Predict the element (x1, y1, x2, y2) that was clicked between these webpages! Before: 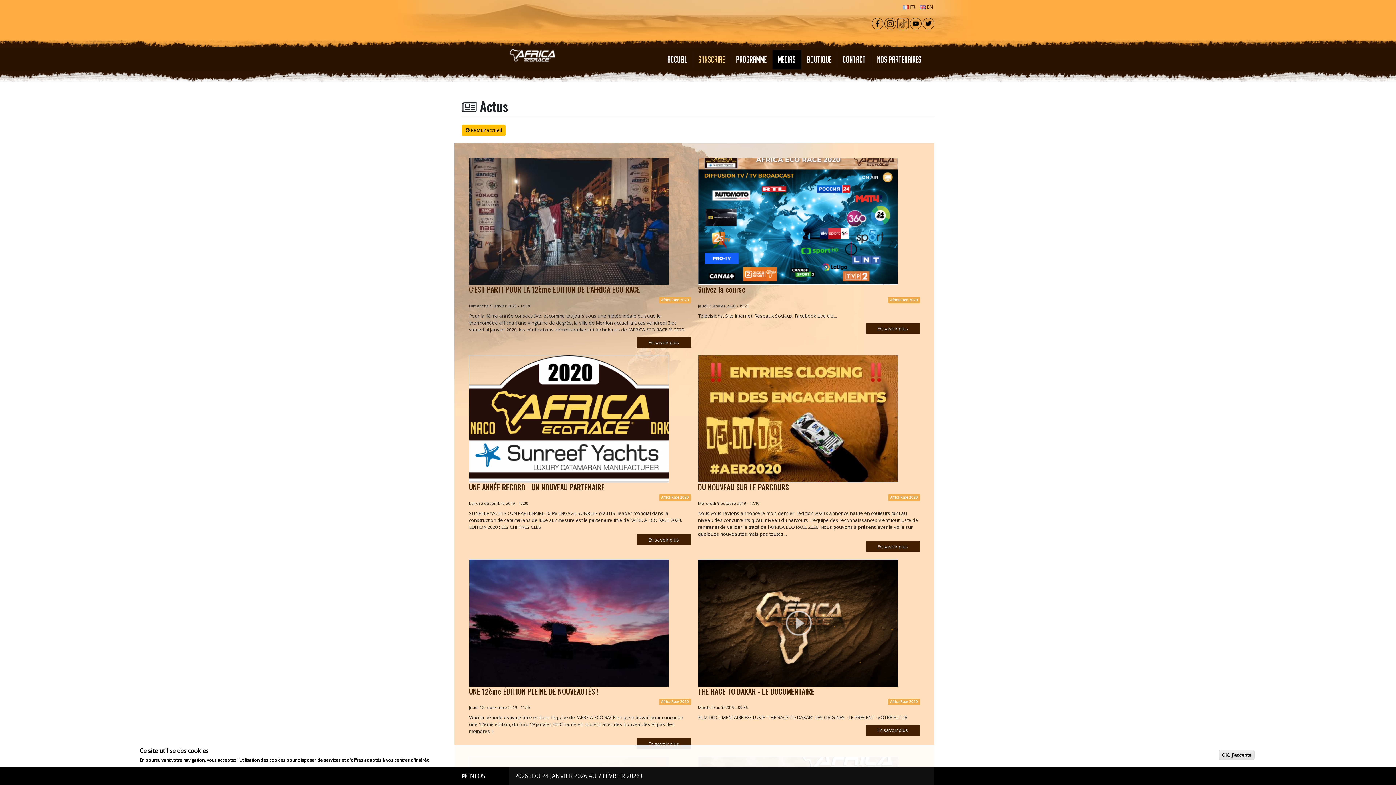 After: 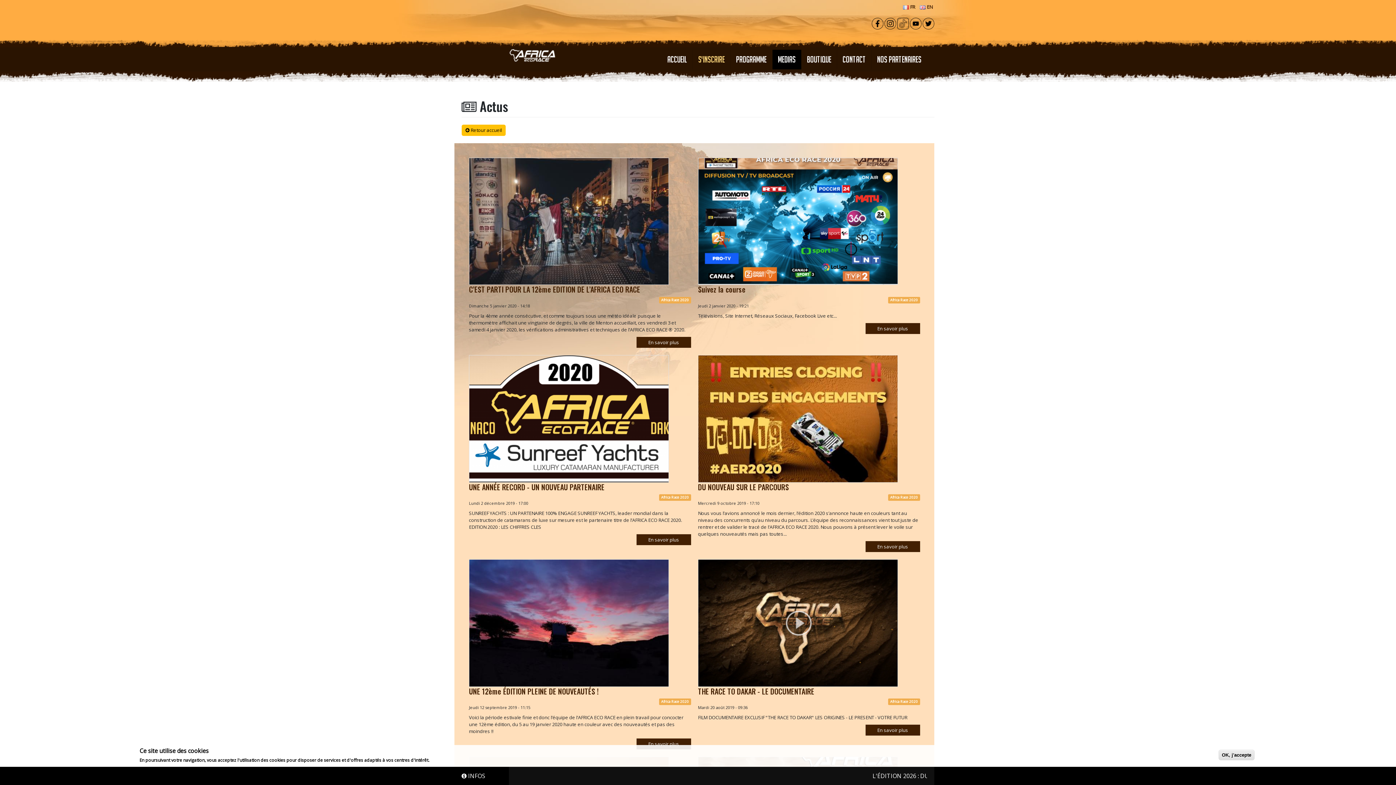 Action: bbox: (923, 19, 934, 26)